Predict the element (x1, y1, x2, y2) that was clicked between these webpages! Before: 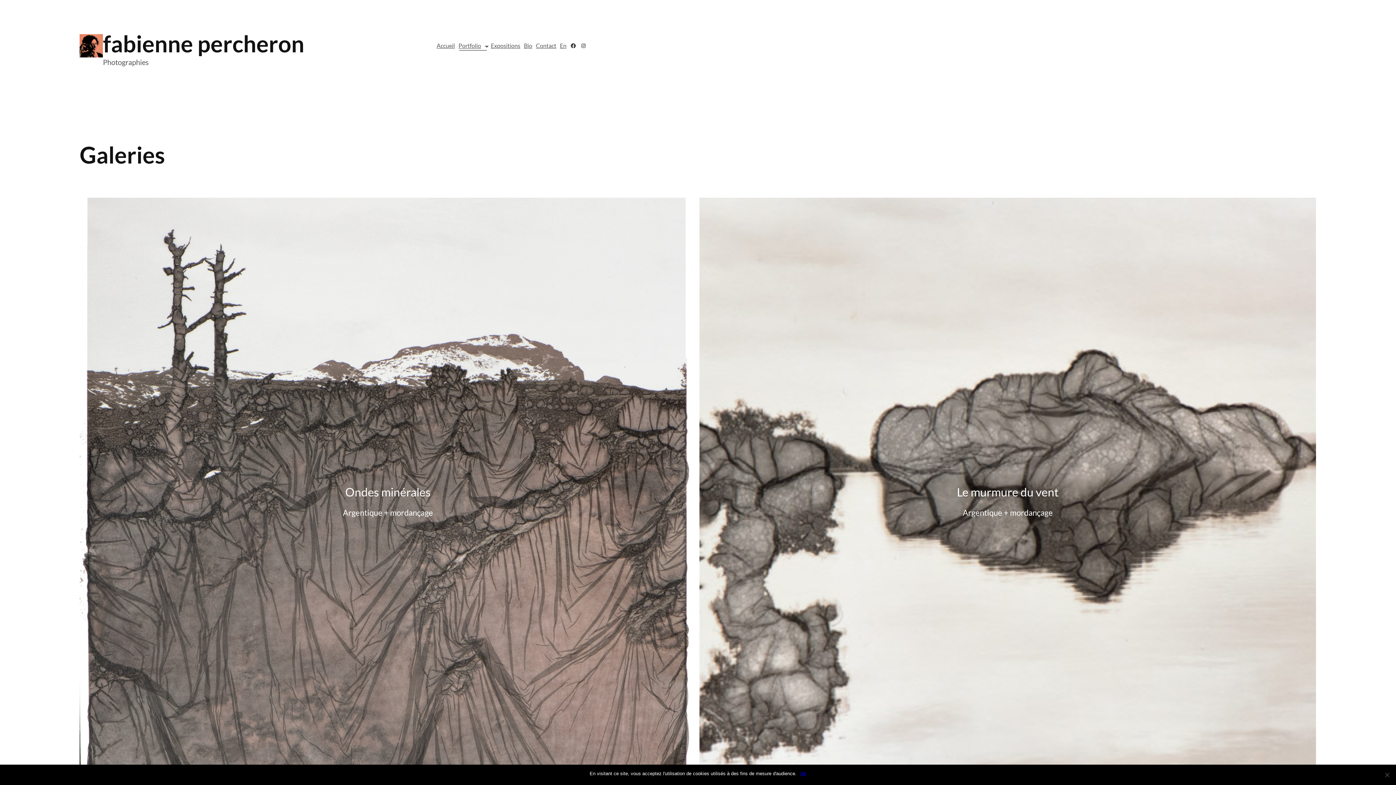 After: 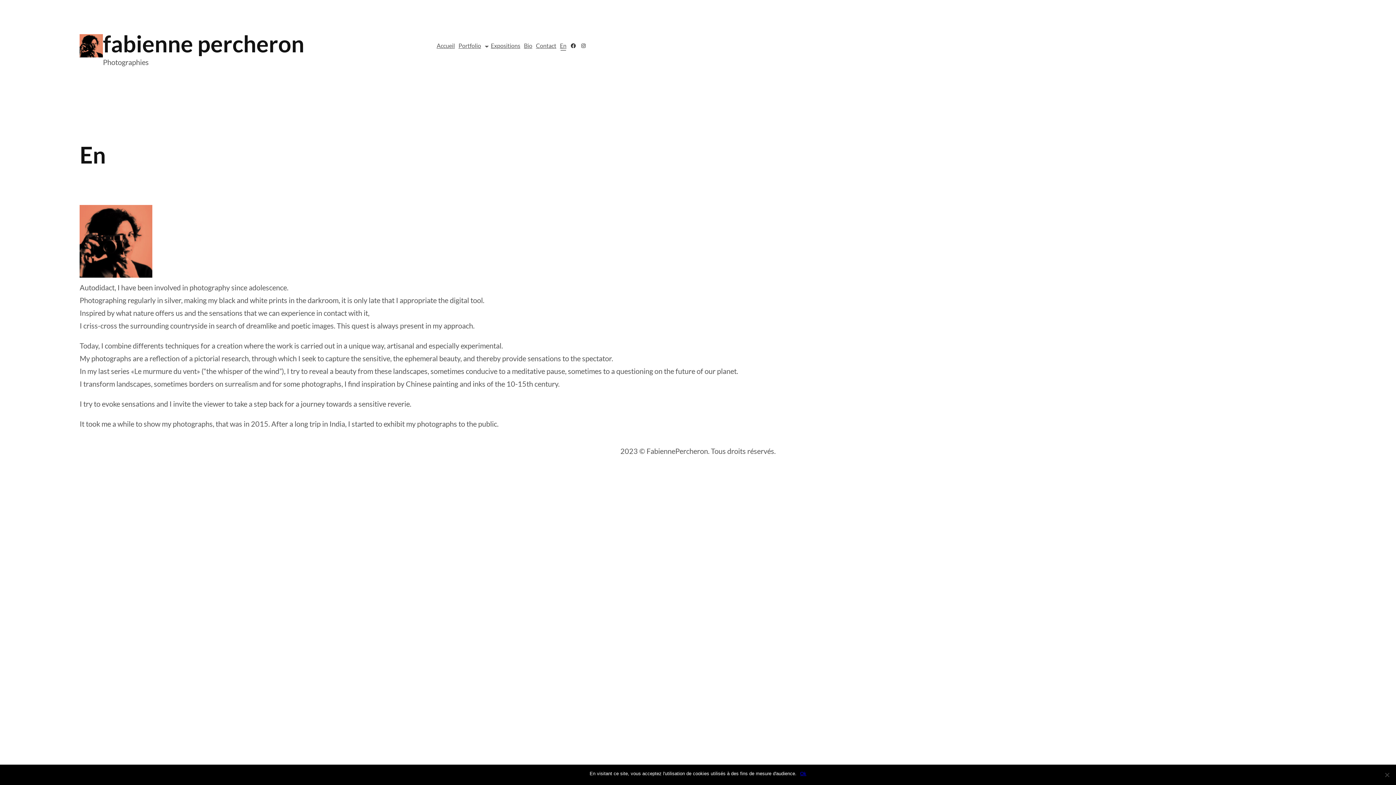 Action: bbox: (558, 37, 568, 54) label: En